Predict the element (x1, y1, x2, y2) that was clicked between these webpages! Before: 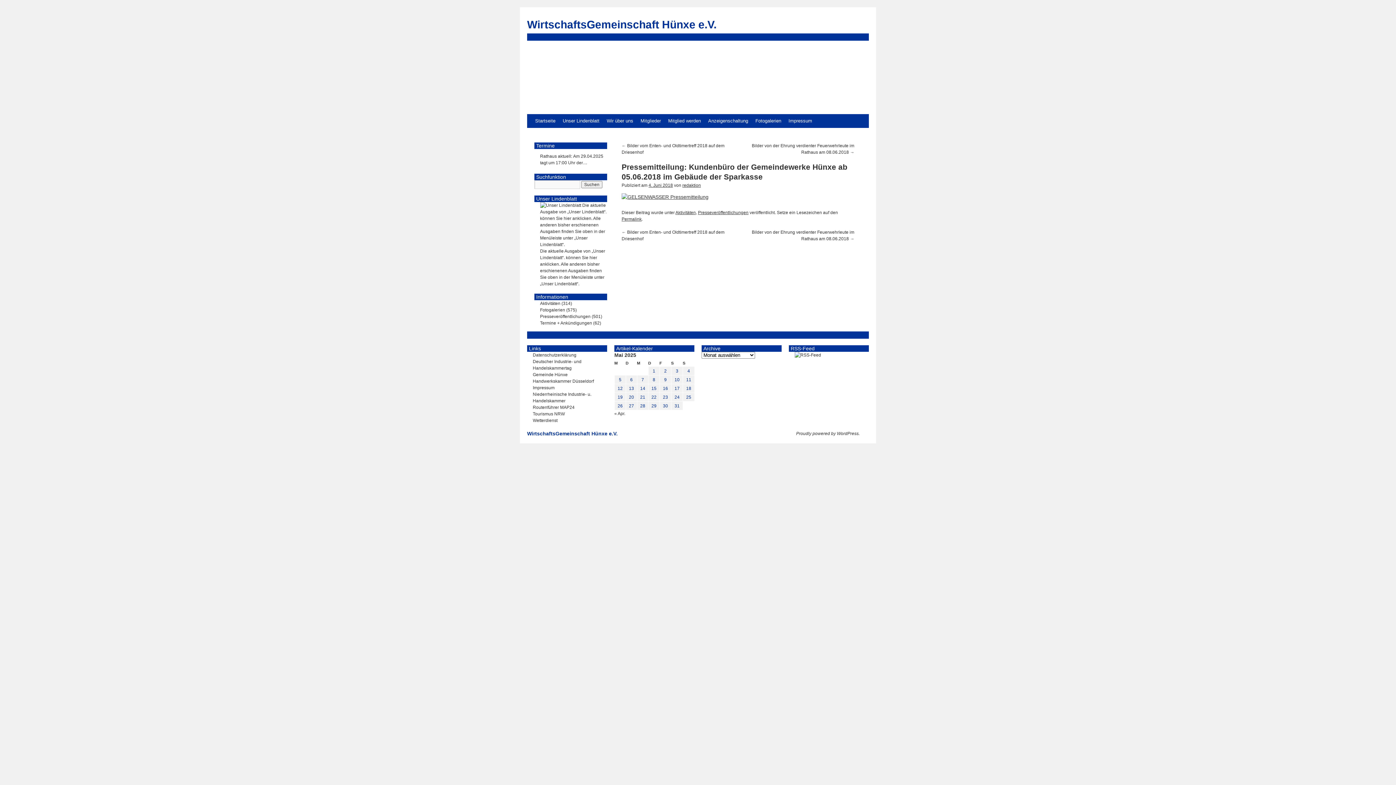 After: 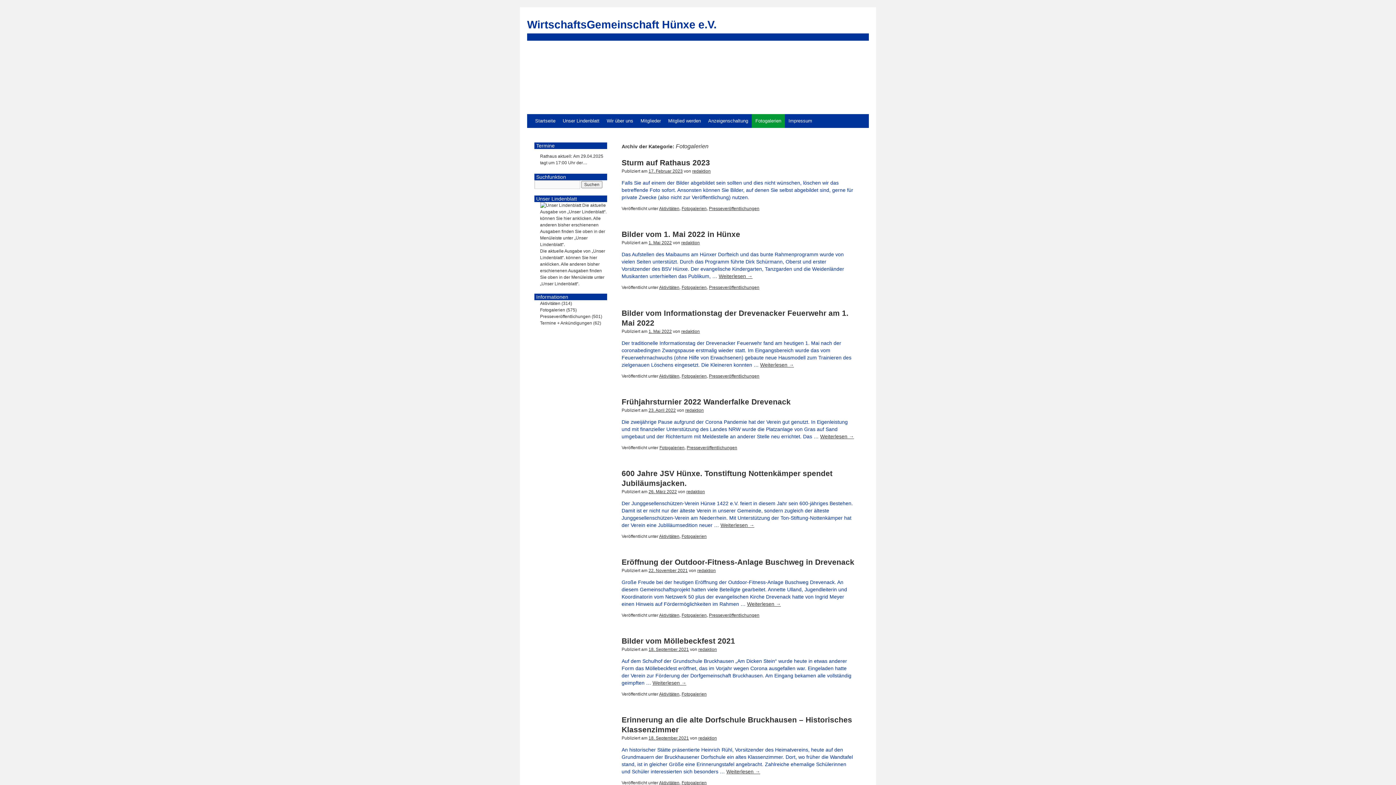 Action: label: Fotogalerien bbox: (540, 307, 565, 312)